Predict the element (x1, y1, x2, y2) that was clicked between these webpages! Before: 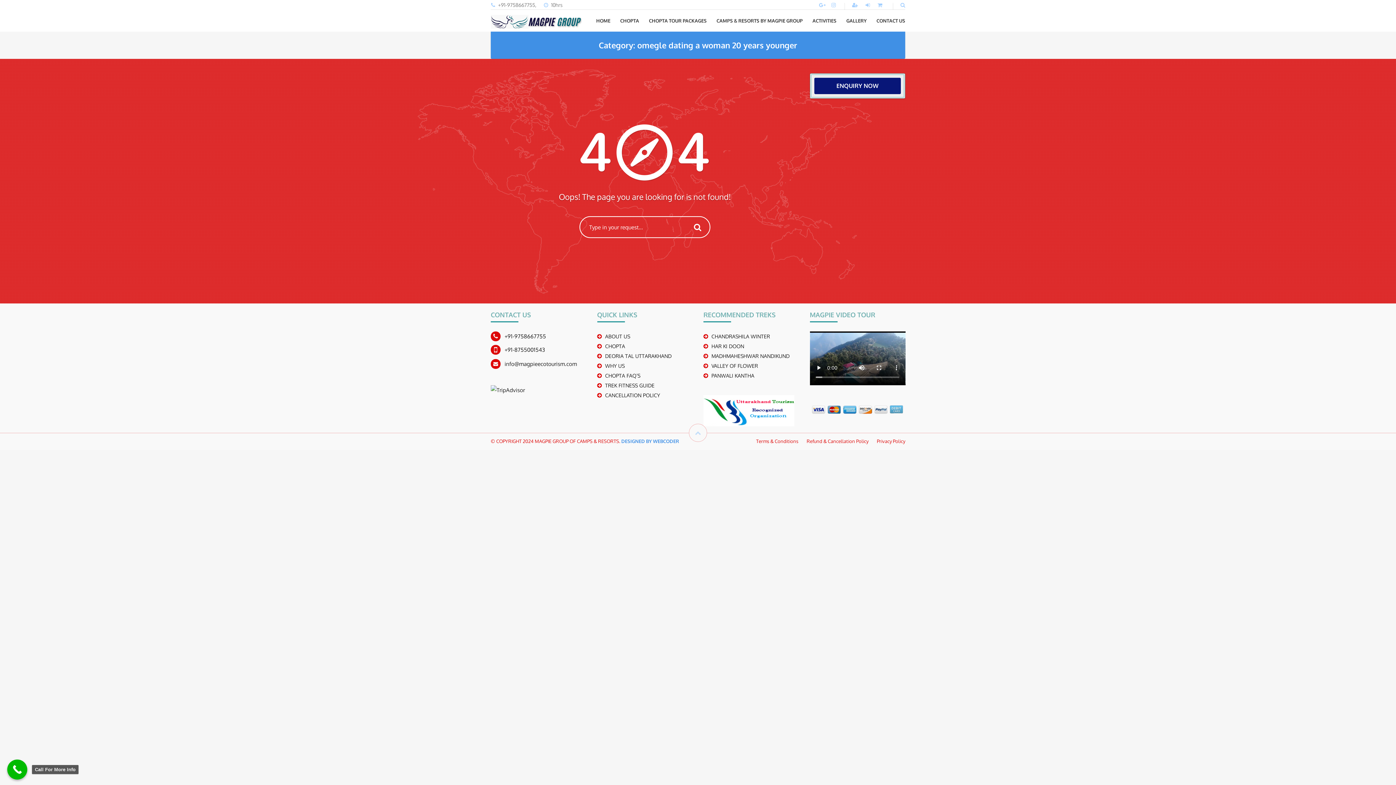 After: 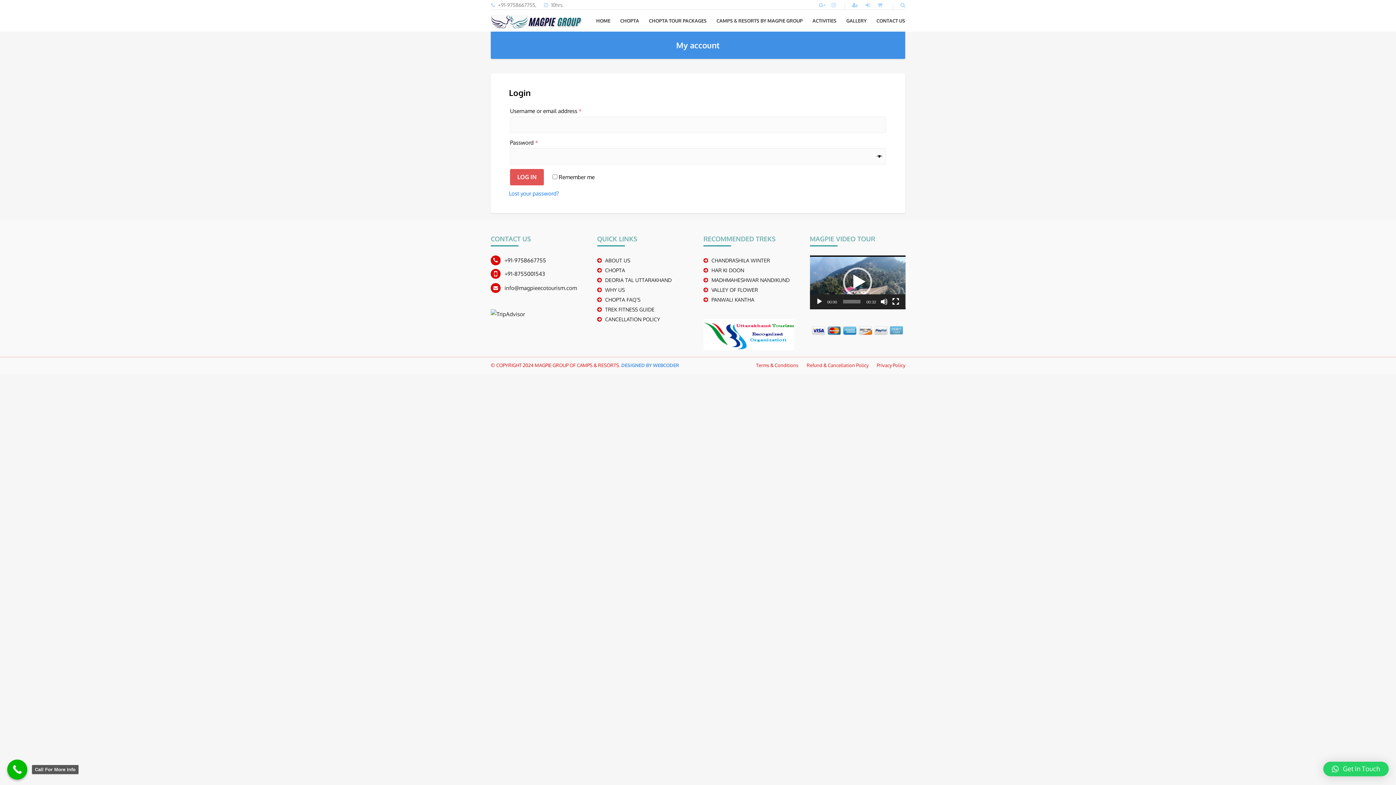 Action: bbox: (865, 1, 872, 8)